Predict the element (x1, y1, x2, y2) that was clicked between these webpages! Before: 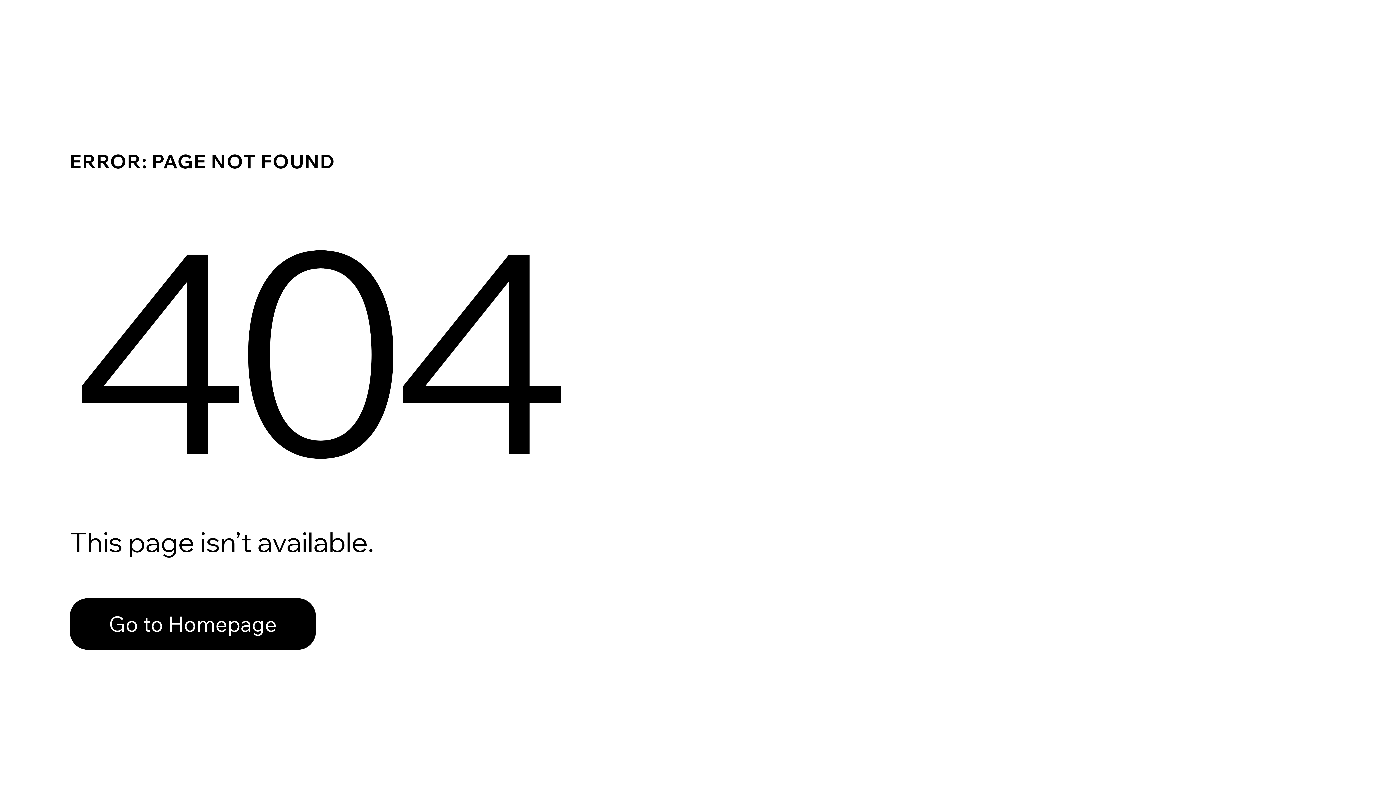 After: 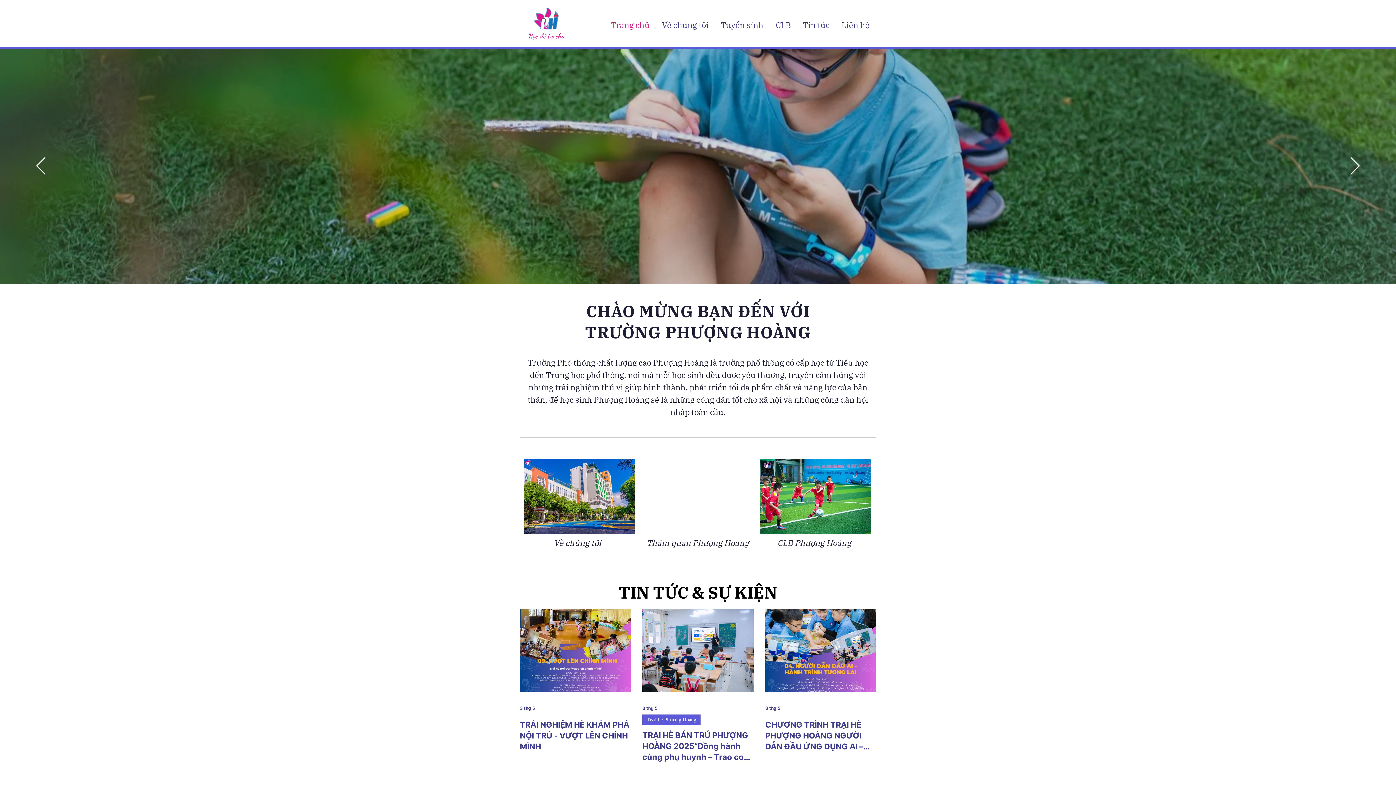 Action: bbox: (69, 598, 316, 650) label: Go to Homepage